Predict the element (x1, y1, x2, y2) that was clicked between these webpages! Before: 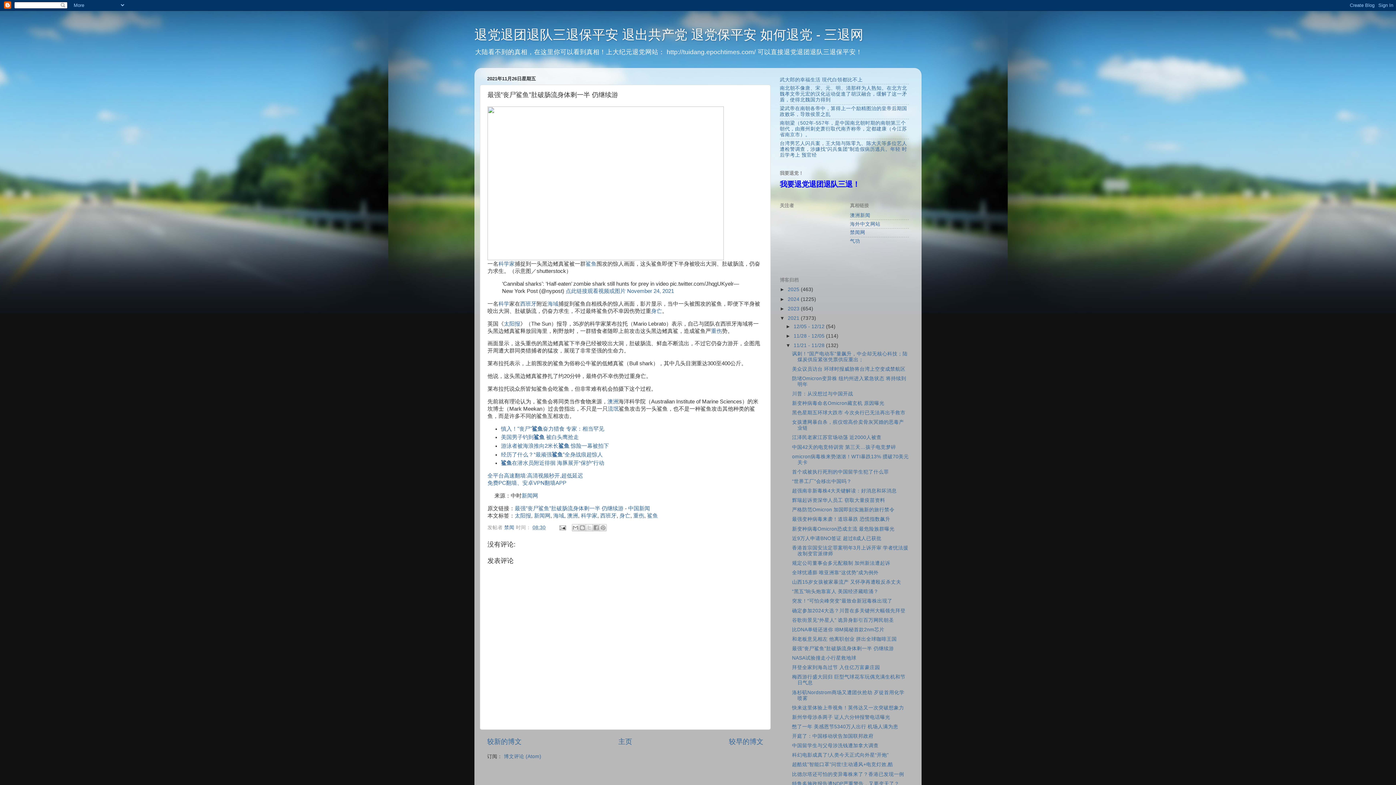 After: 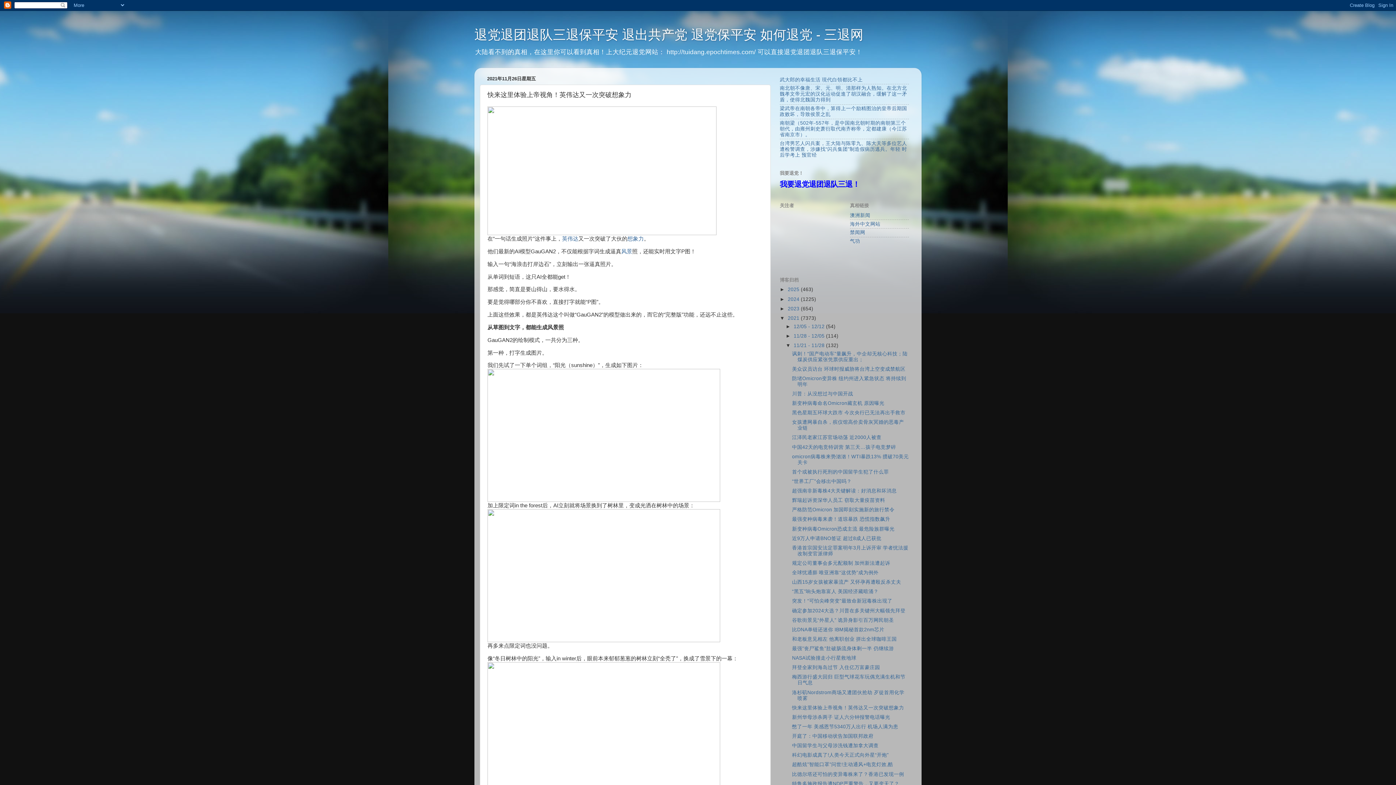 Action: label: 快来这里体验上帝视角！英伟达又一次突破想象力 bbox: (792, 705, 904, 710)